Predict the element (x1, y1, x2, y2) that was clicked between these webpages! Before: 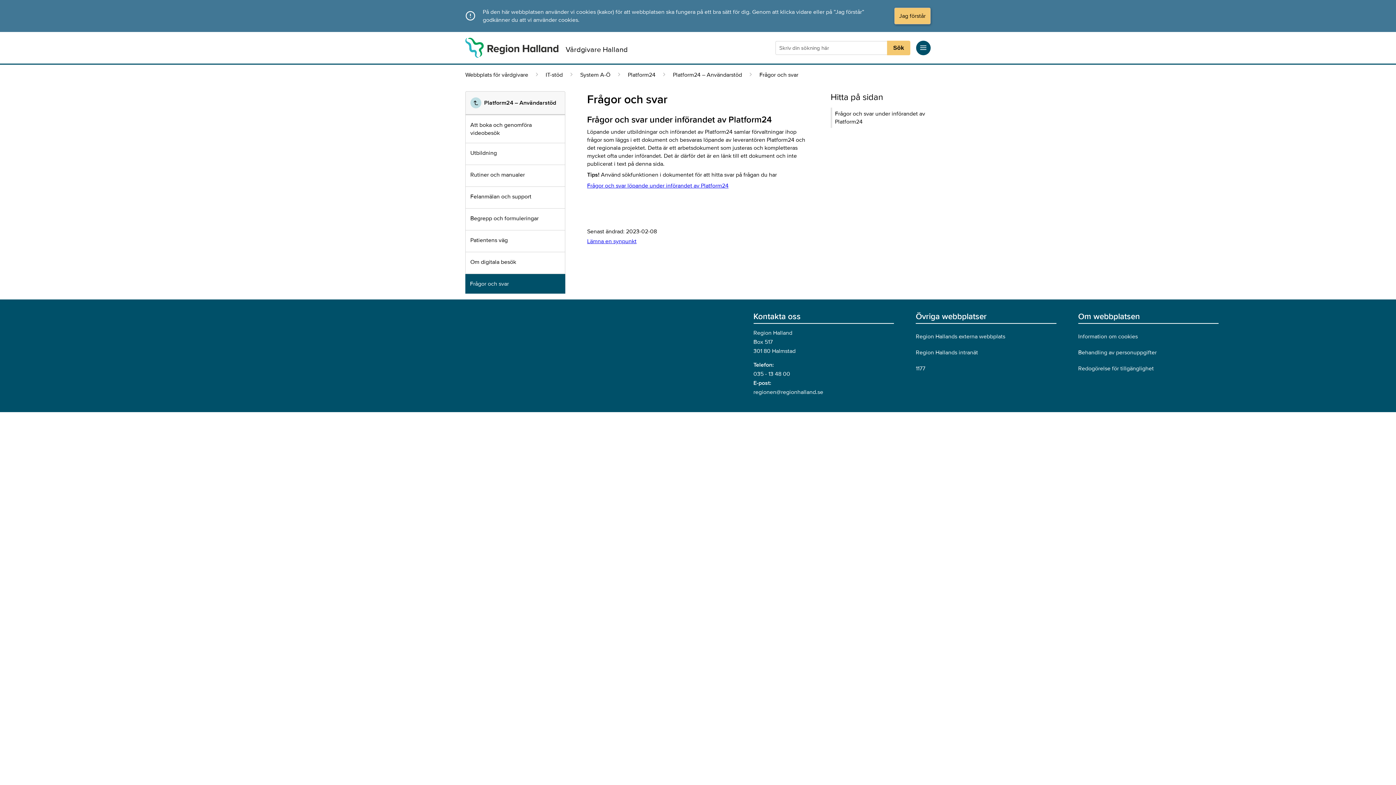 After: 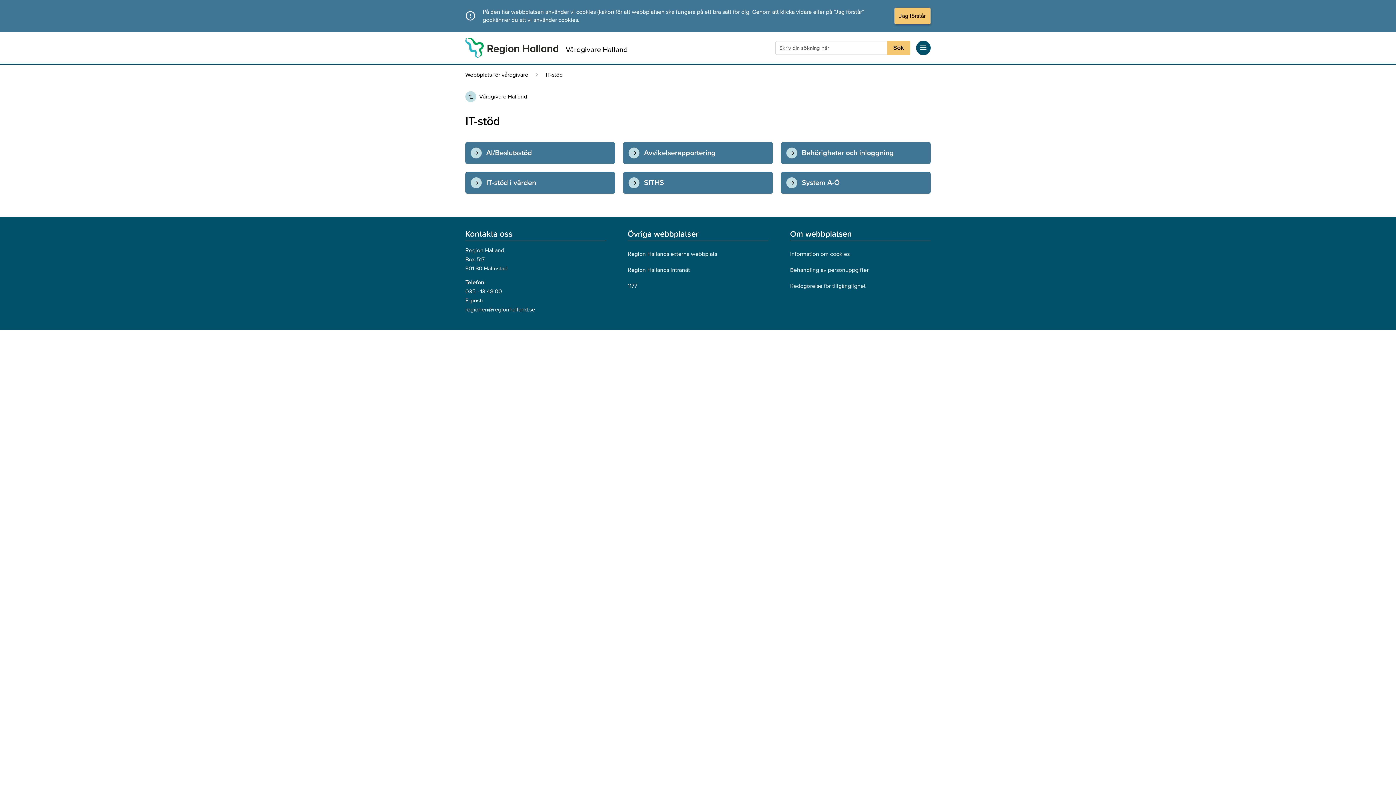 Action: bbox: (545, 71, 562, 78) label: IT-stöd